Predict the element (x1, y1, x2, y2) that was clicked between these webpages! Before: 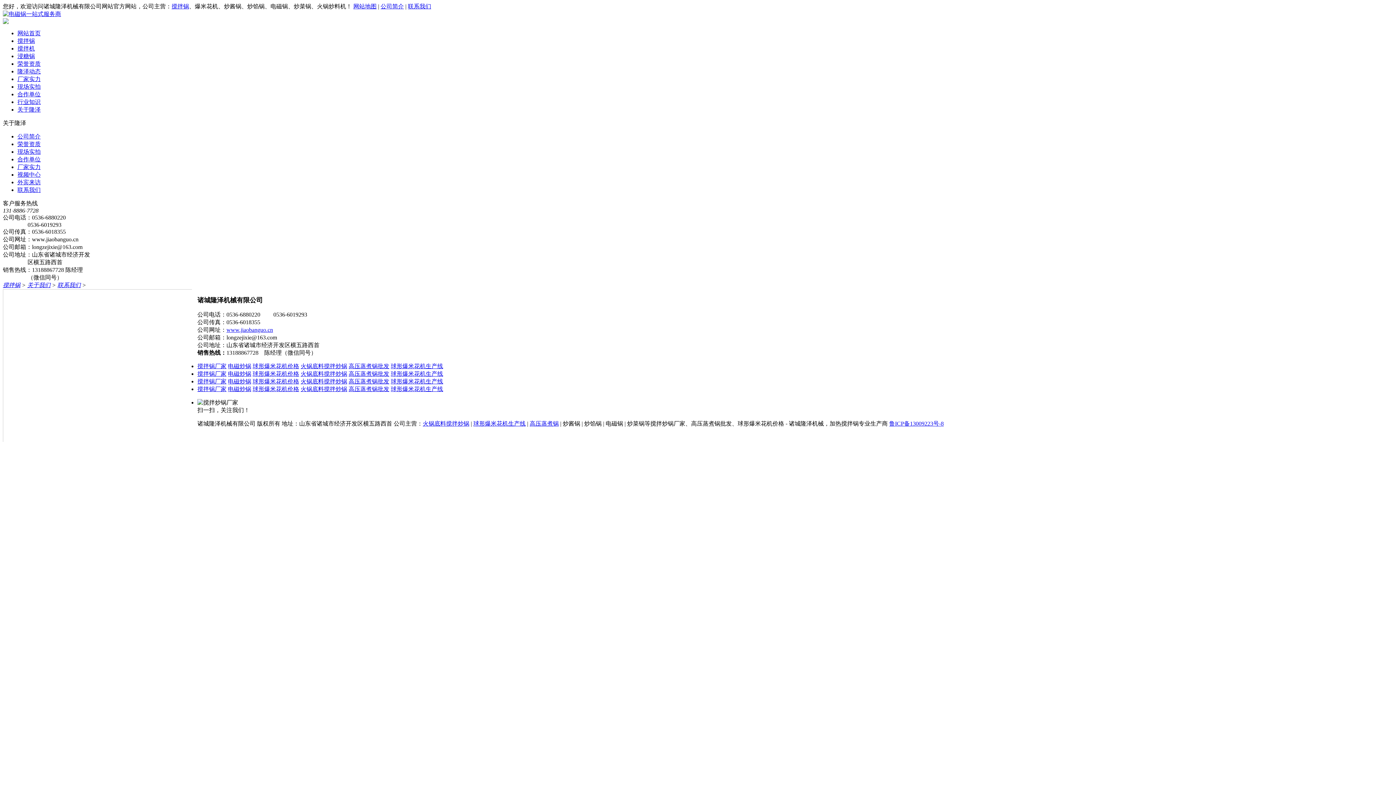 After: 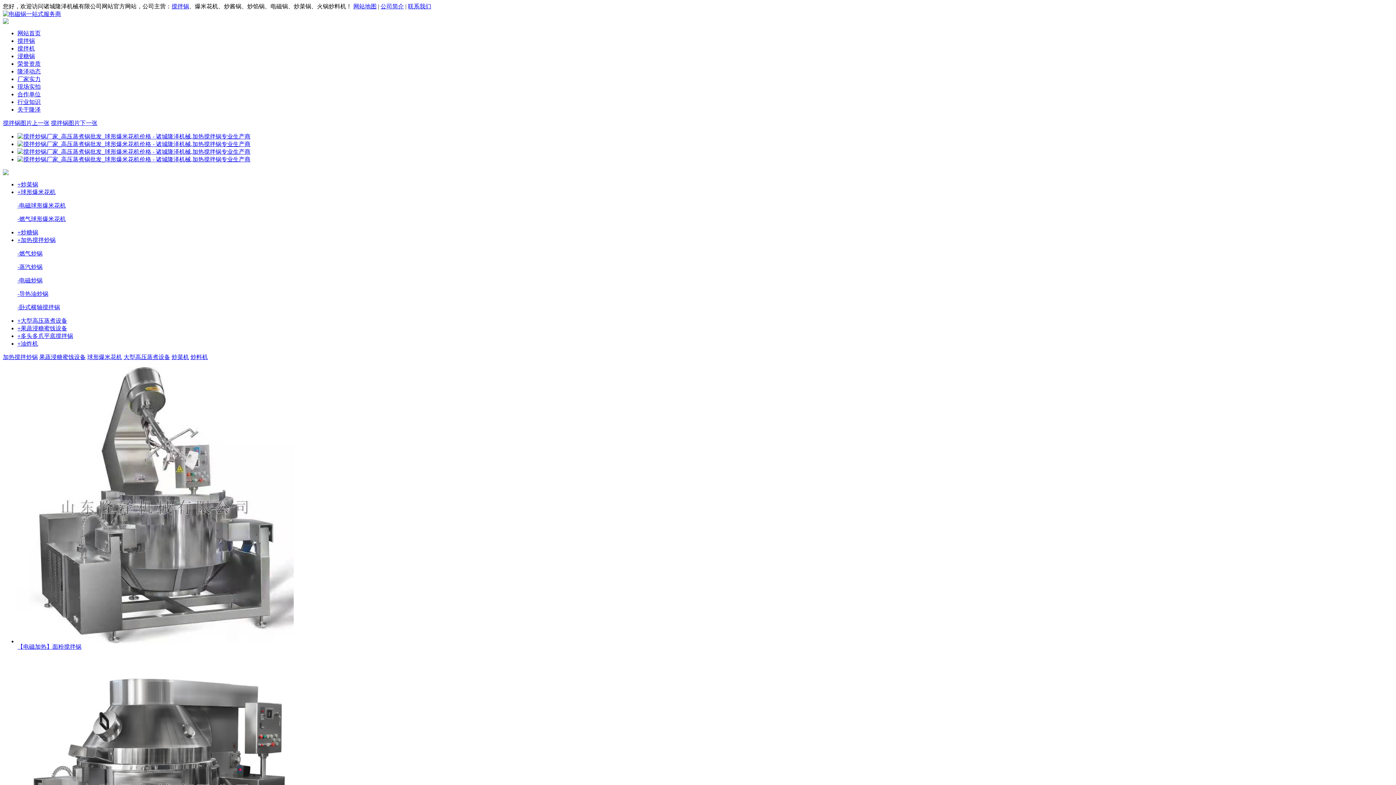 Action: bbox: (348, 378, 389, 384) label: 高压蒸煮锅批发